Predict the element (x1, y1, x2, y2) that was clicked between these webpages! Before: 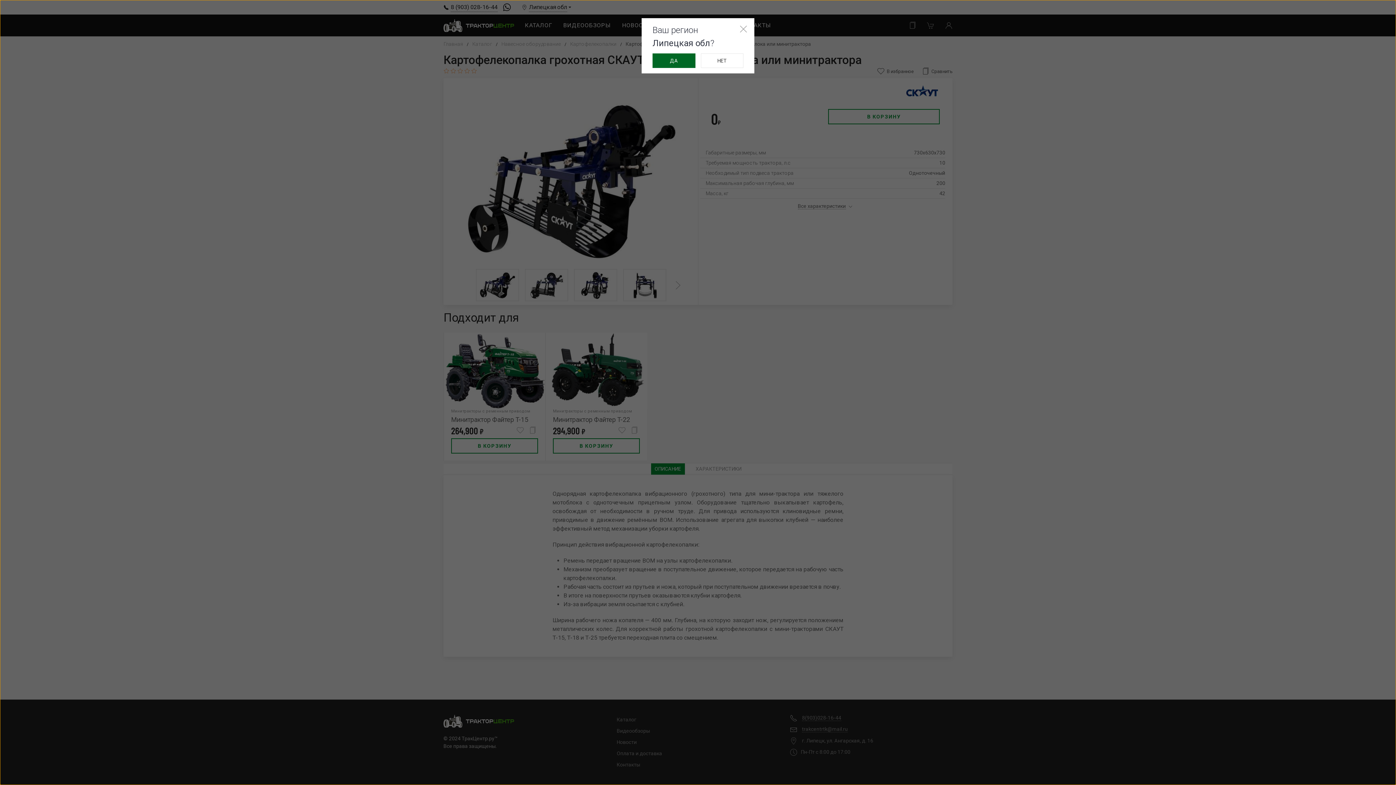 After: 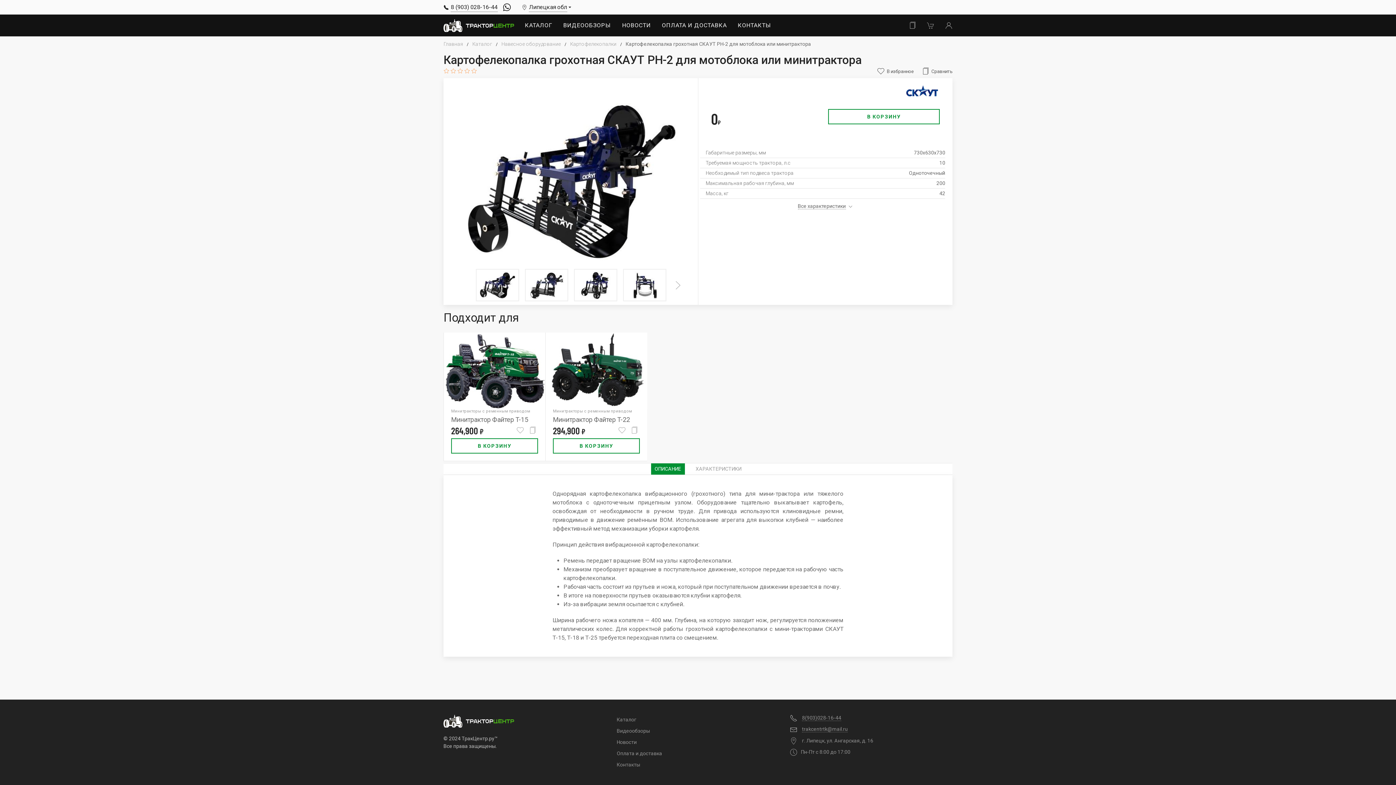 Action: bbox: (732, 18, 754, 40)